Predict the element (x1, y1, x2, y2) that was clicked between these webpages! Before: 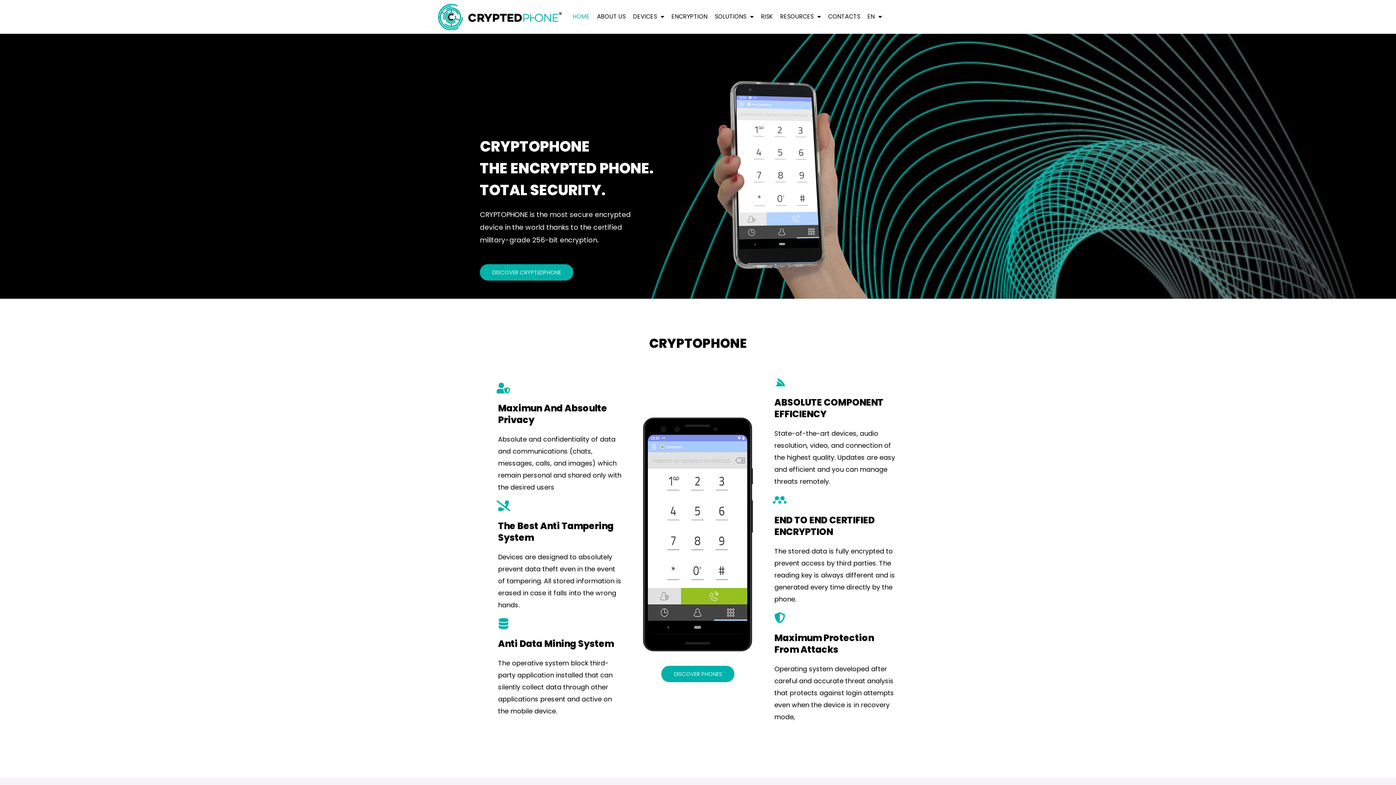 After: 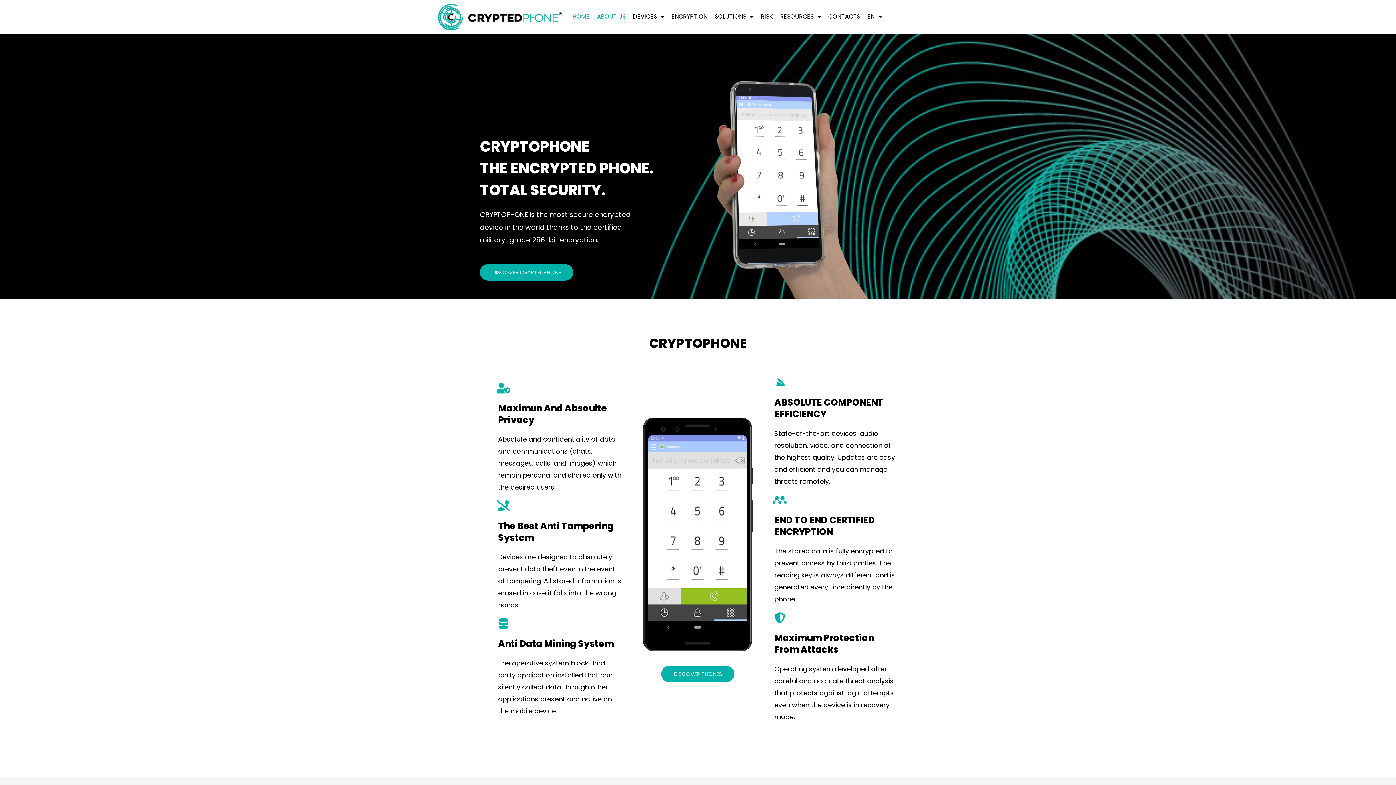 Action: label: ABOUT US bbox: (593, 8, 629, 25)